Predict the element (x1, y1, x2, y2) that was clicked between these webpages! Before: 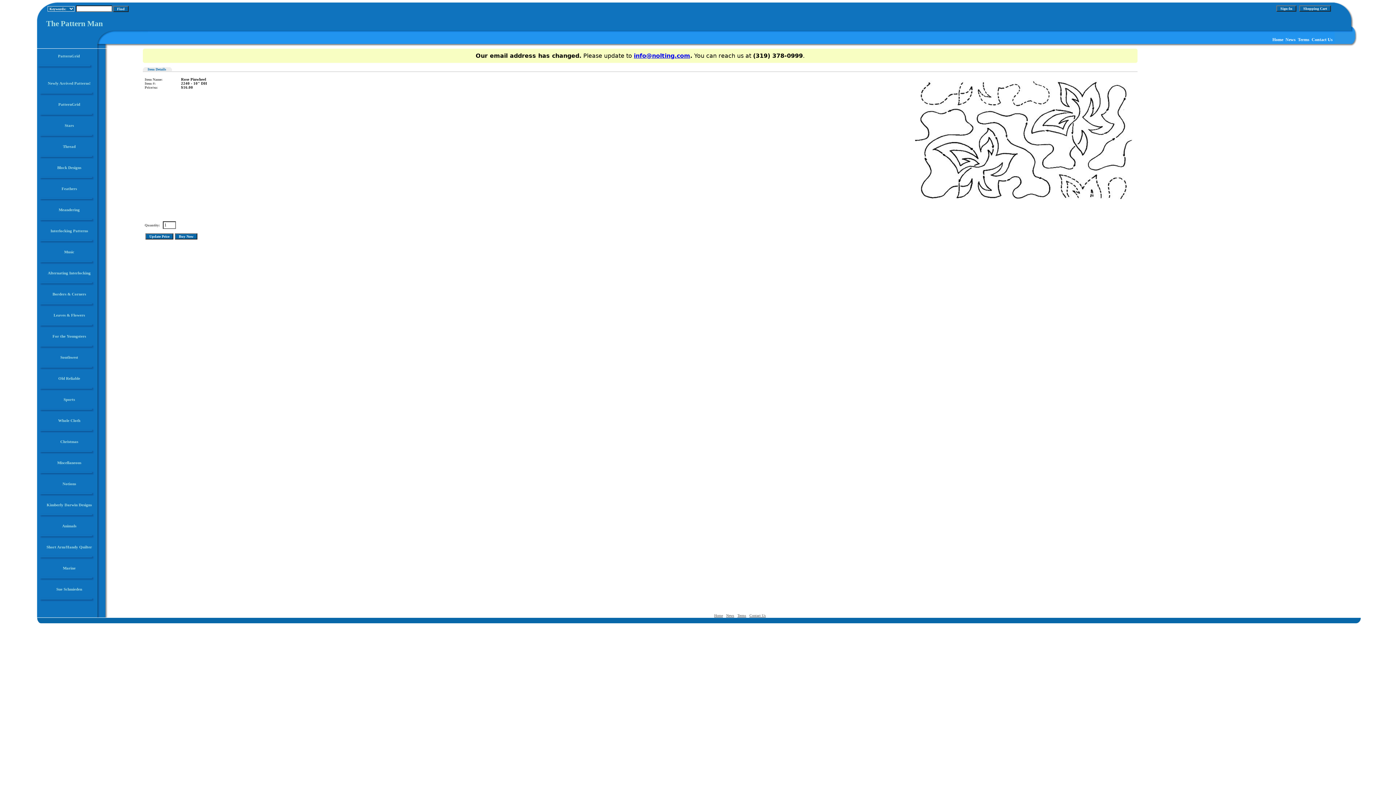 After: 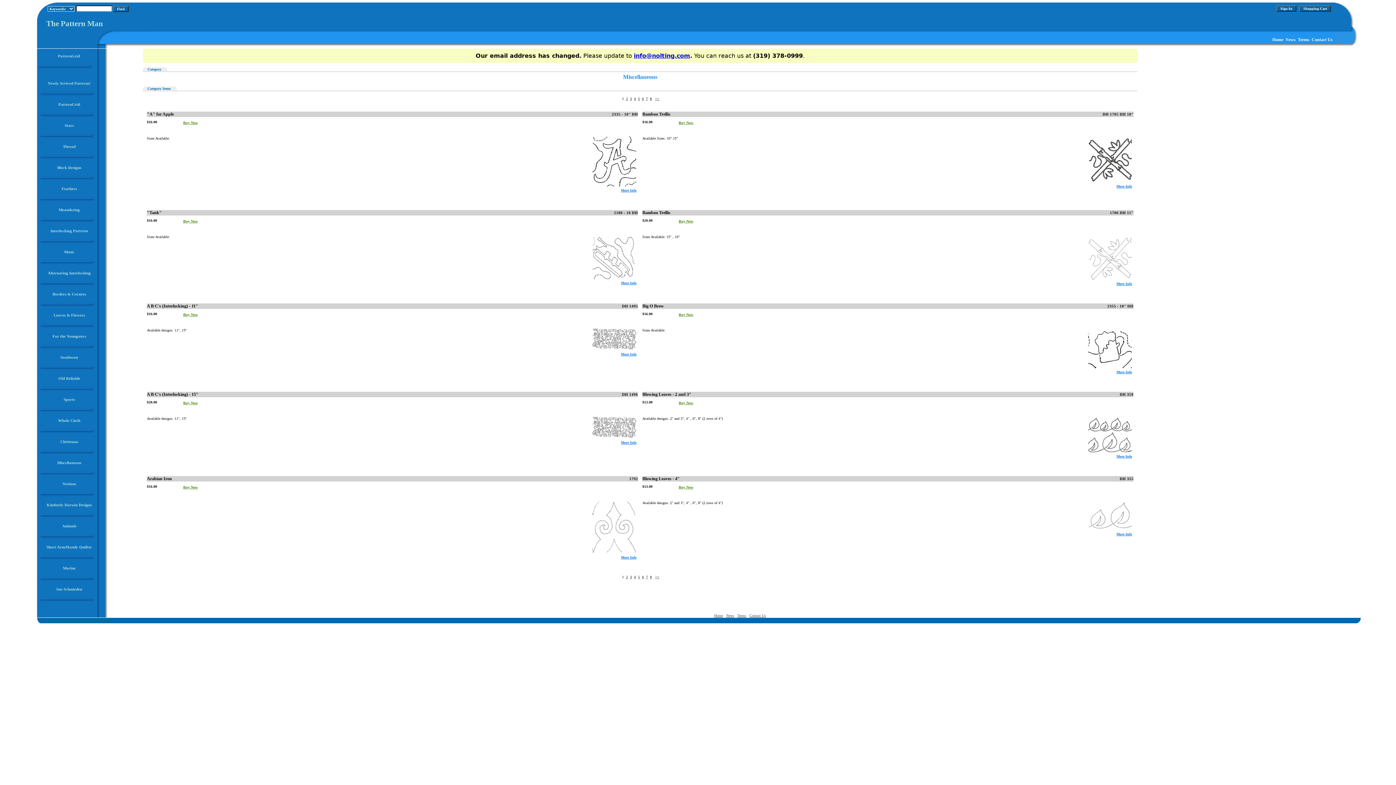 Action: bbox: (57, 460, 81, 465) label: Miscellaneous